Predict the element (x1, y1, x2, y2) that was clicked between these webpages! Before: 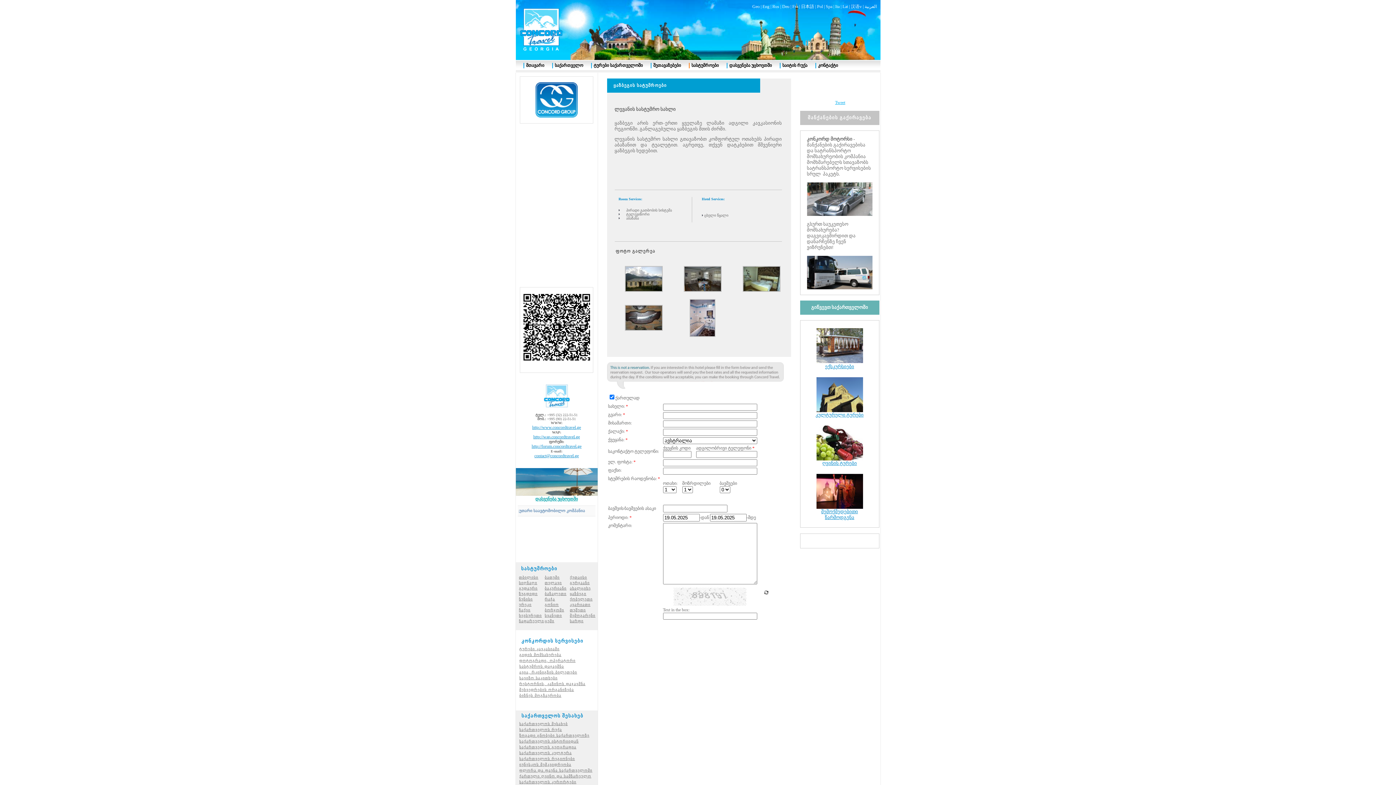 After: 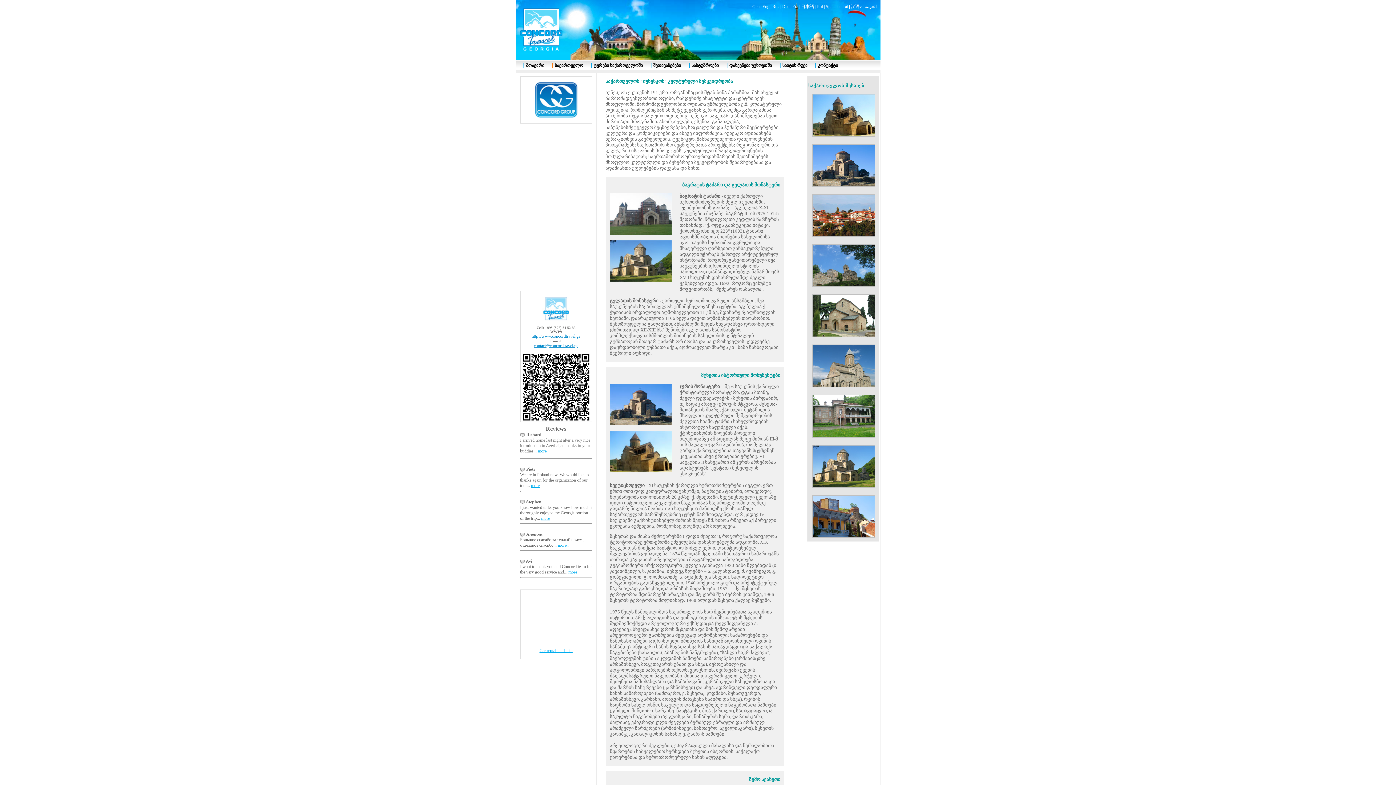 Action: label: იუნესკოს მემკვიდრეობა bbox: (519, 762, 571, 767)